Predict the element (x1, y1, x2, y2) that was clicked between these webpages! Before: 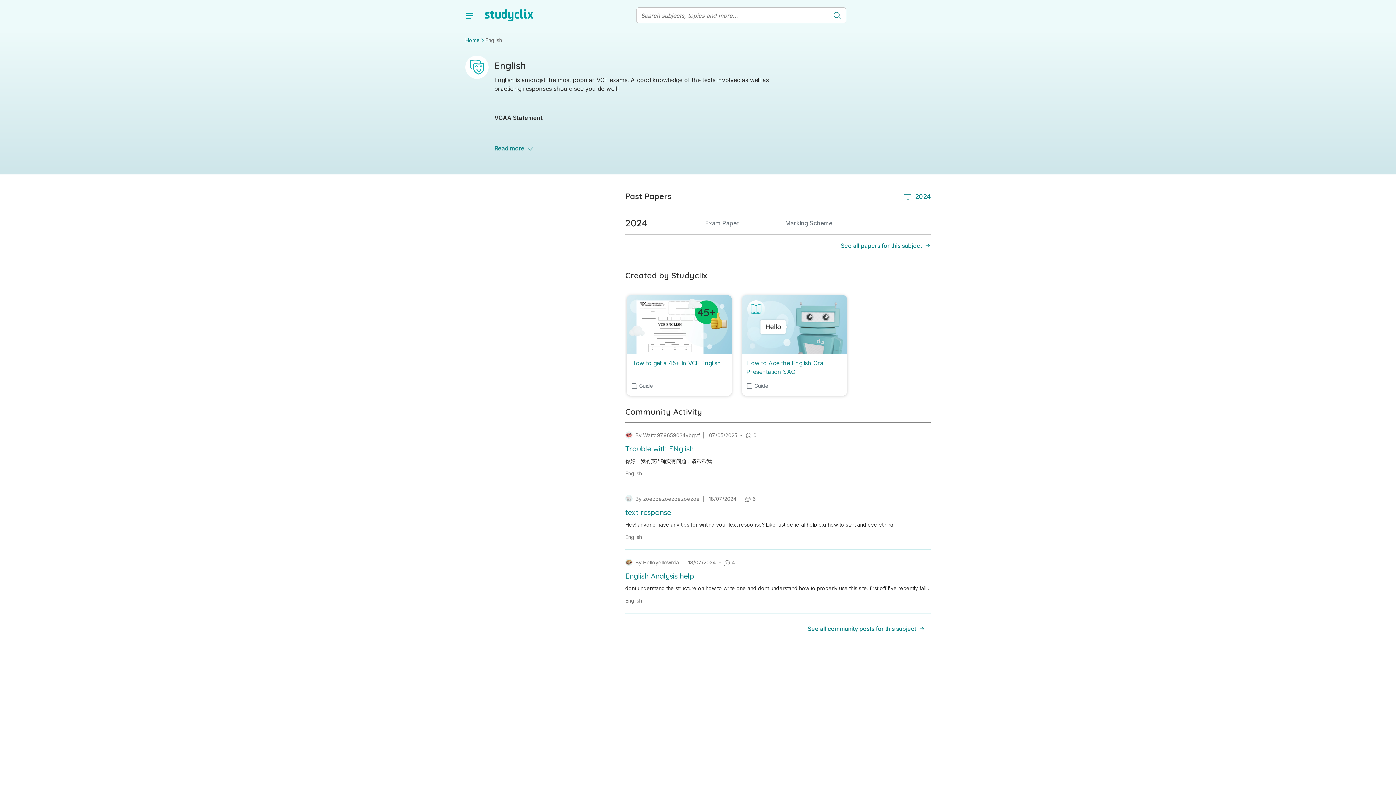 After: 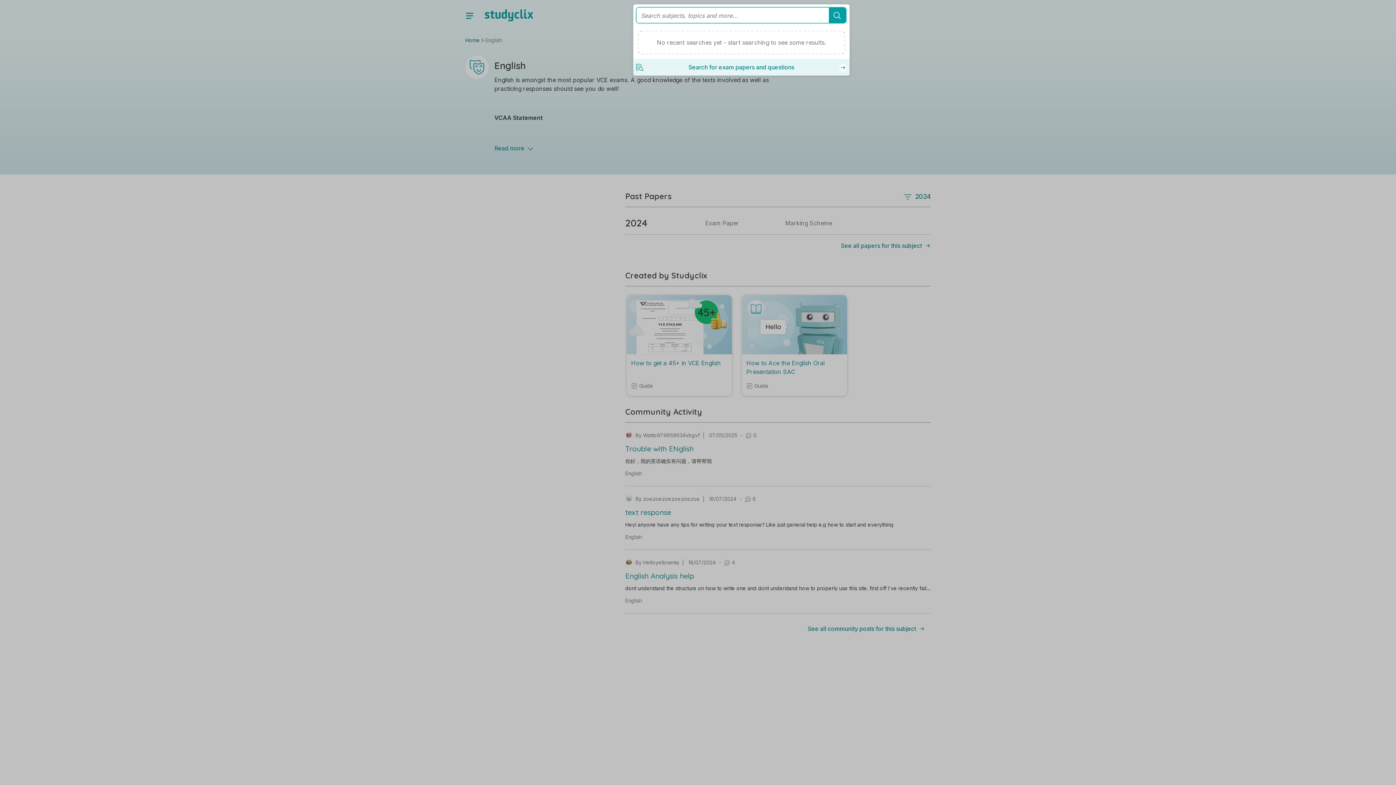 Action: bbox: (798, 12, 814, 19)